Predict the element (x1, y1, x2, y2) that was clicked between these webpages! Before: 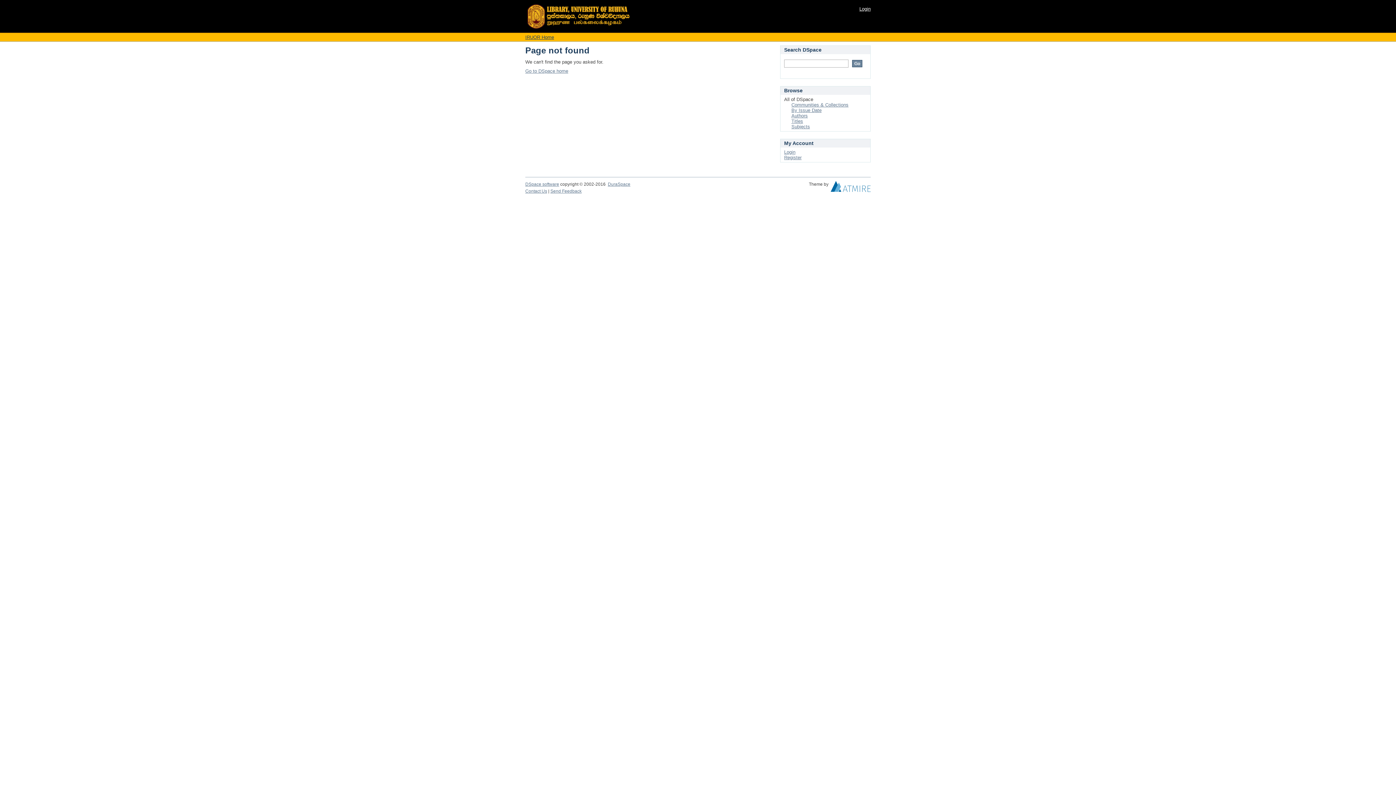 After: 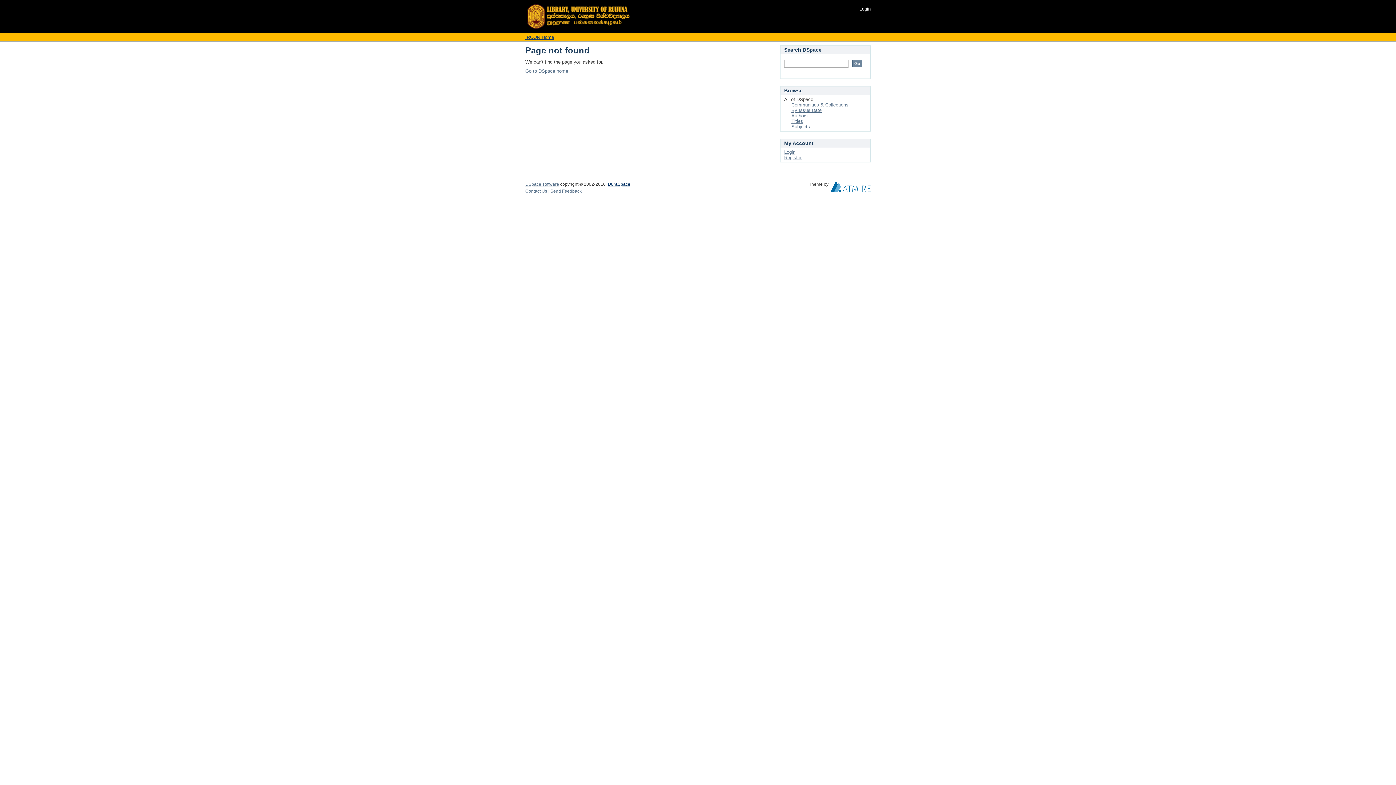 Action: bbox: (608, 181, 630, 186) label: DuraSpace